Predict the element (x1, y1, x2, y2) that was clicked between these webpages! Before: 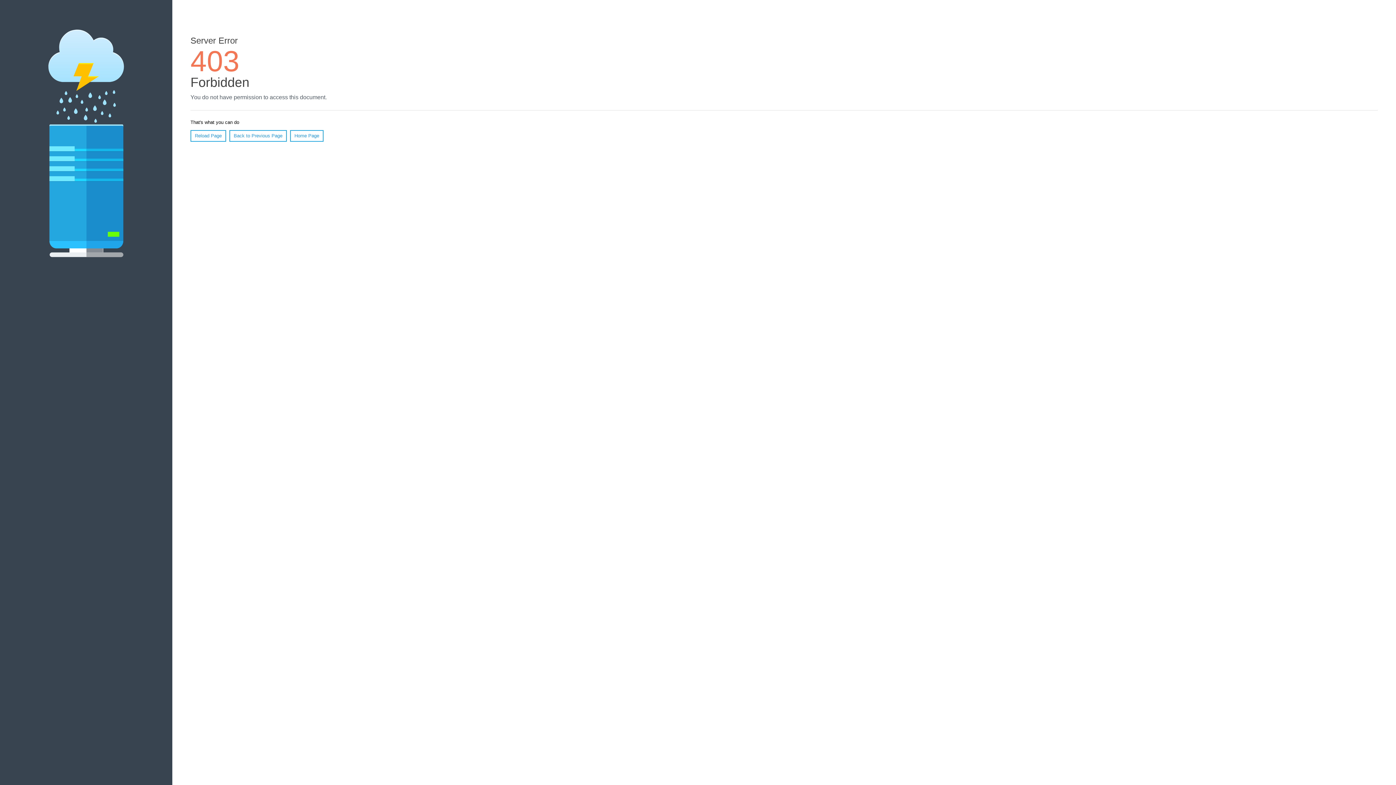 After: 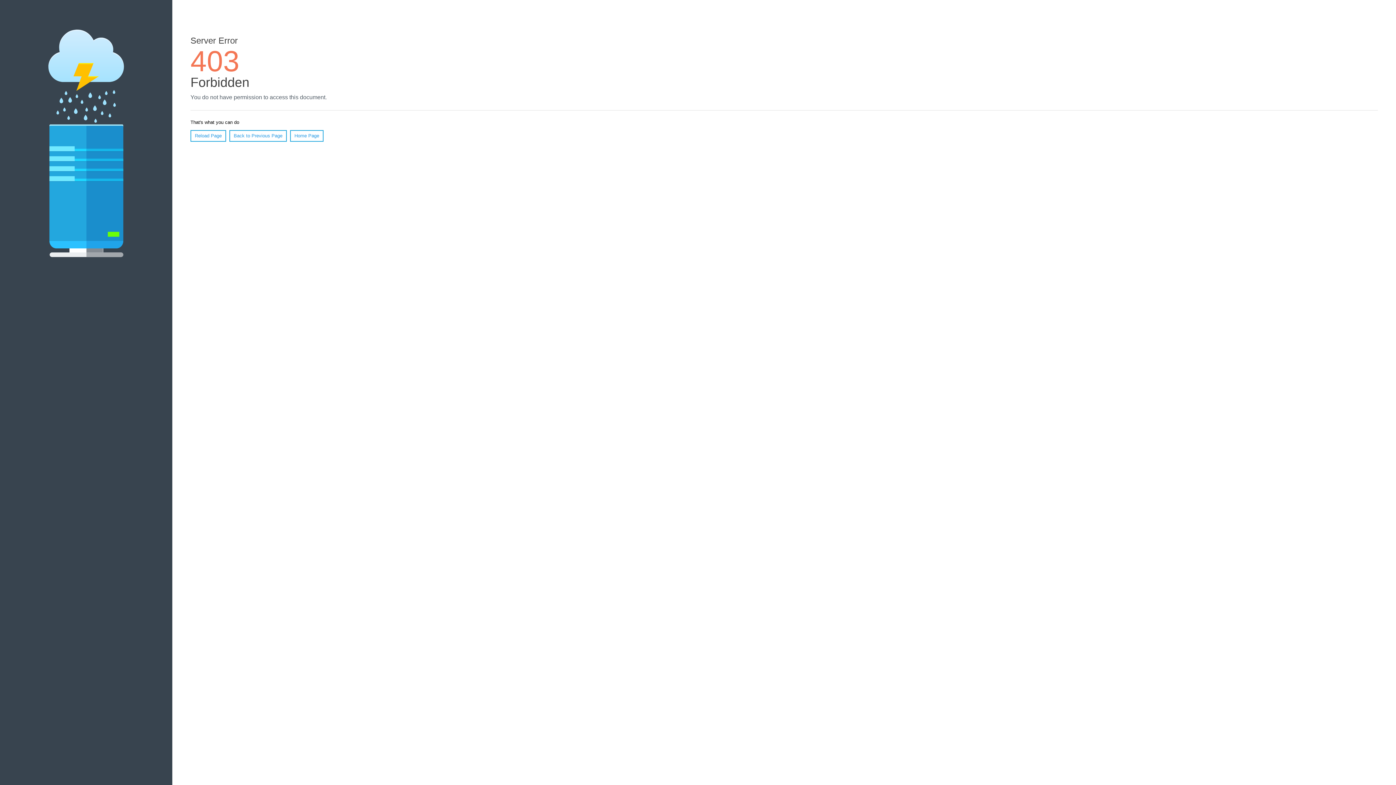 Action: label: Reload Page bbox: (190, 130, 226, 141)